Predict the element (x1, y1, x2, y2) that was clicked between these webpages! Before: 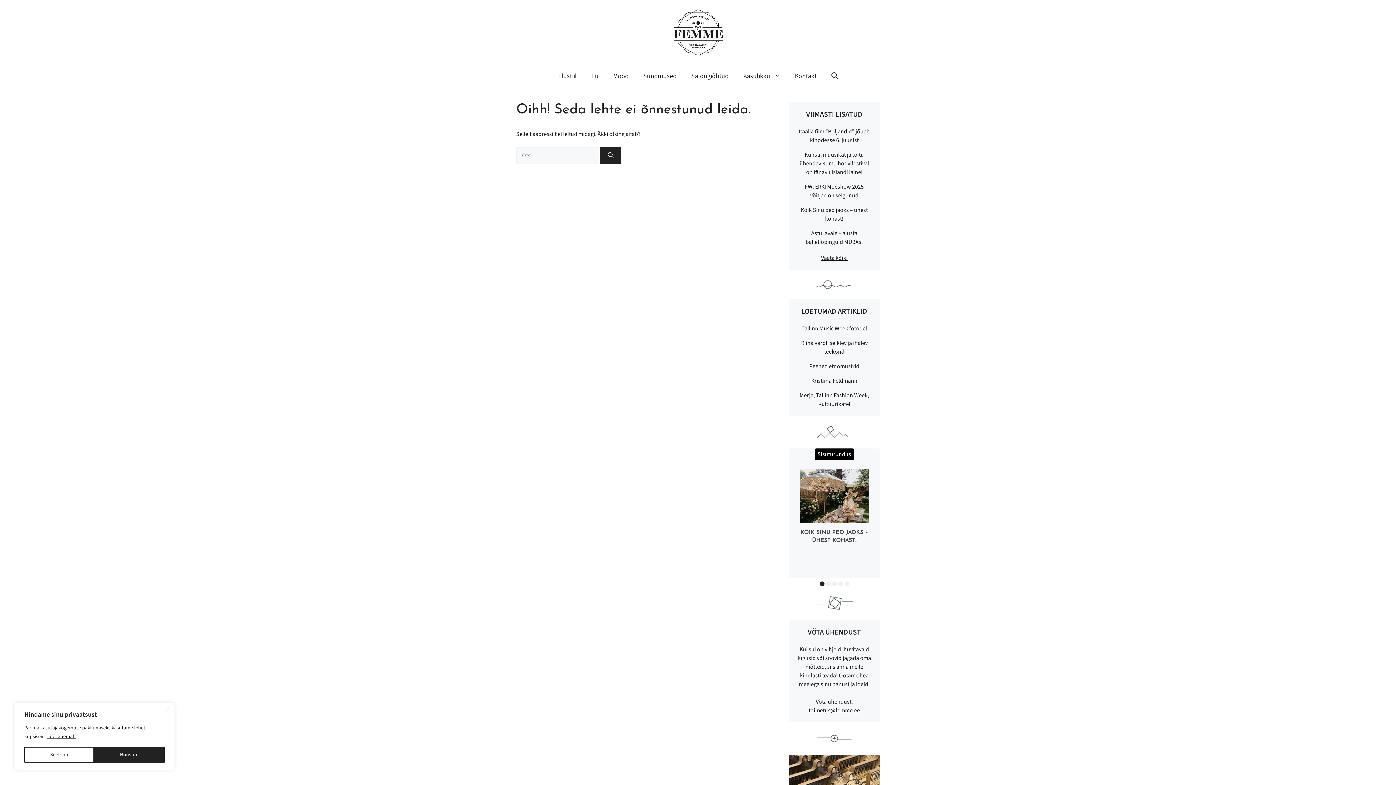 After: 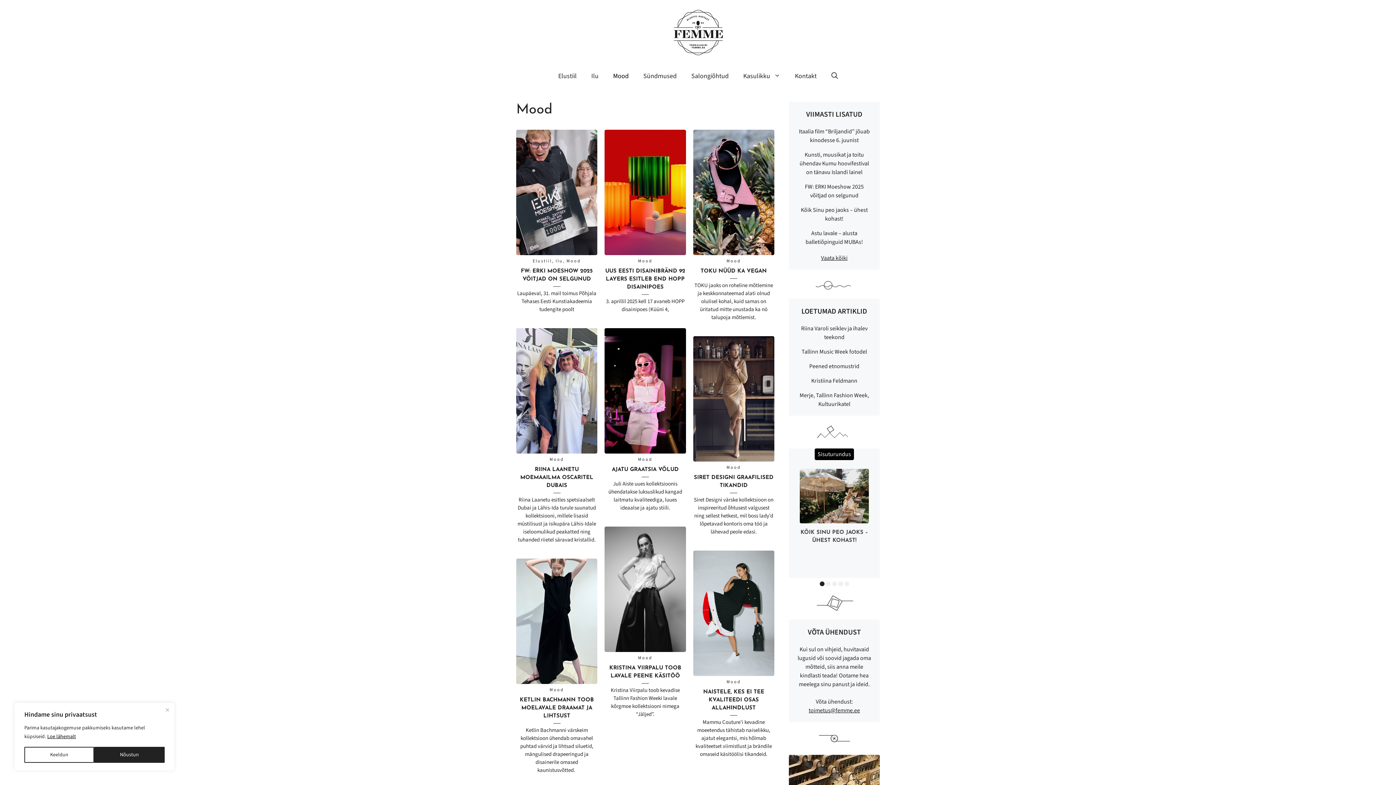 Action: bbox: (606, 65, 636, 87) label: Mood